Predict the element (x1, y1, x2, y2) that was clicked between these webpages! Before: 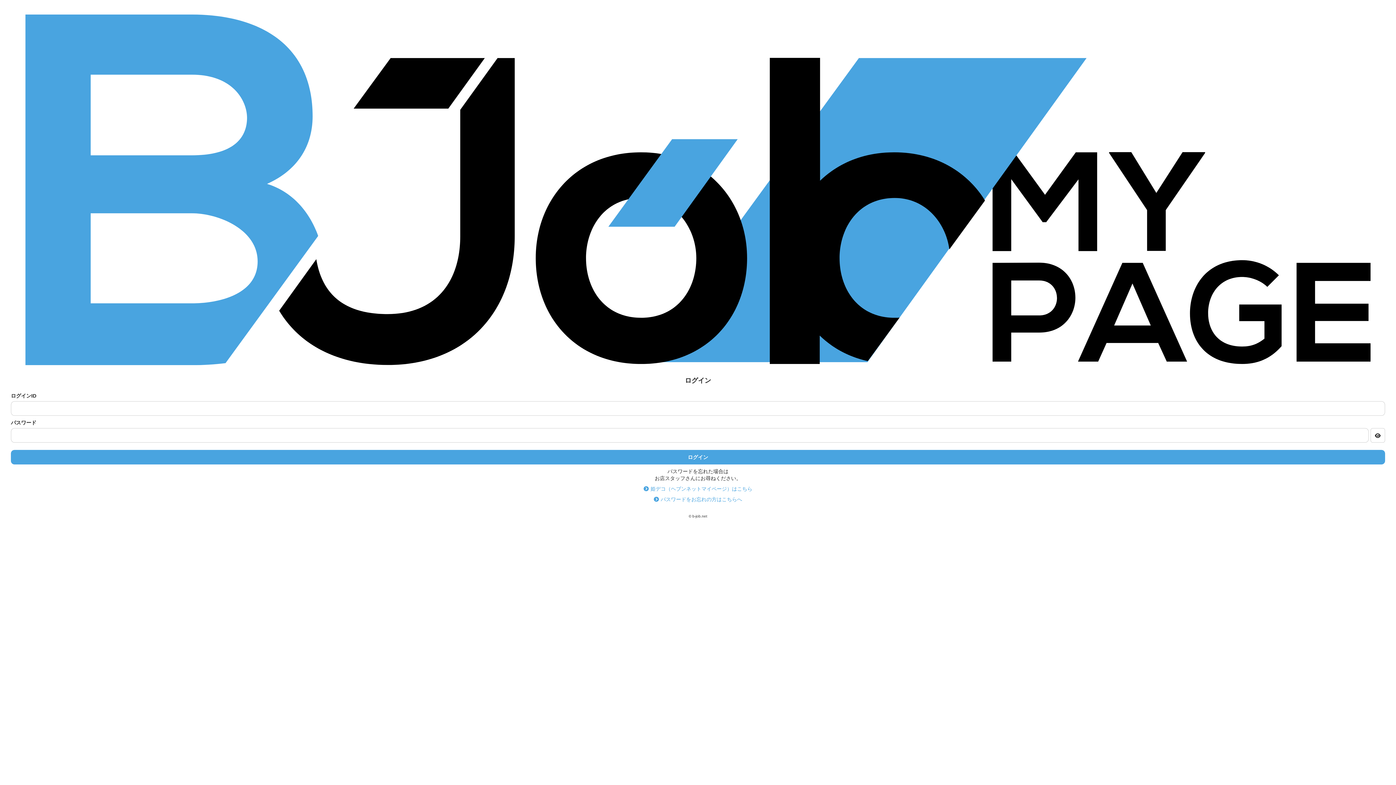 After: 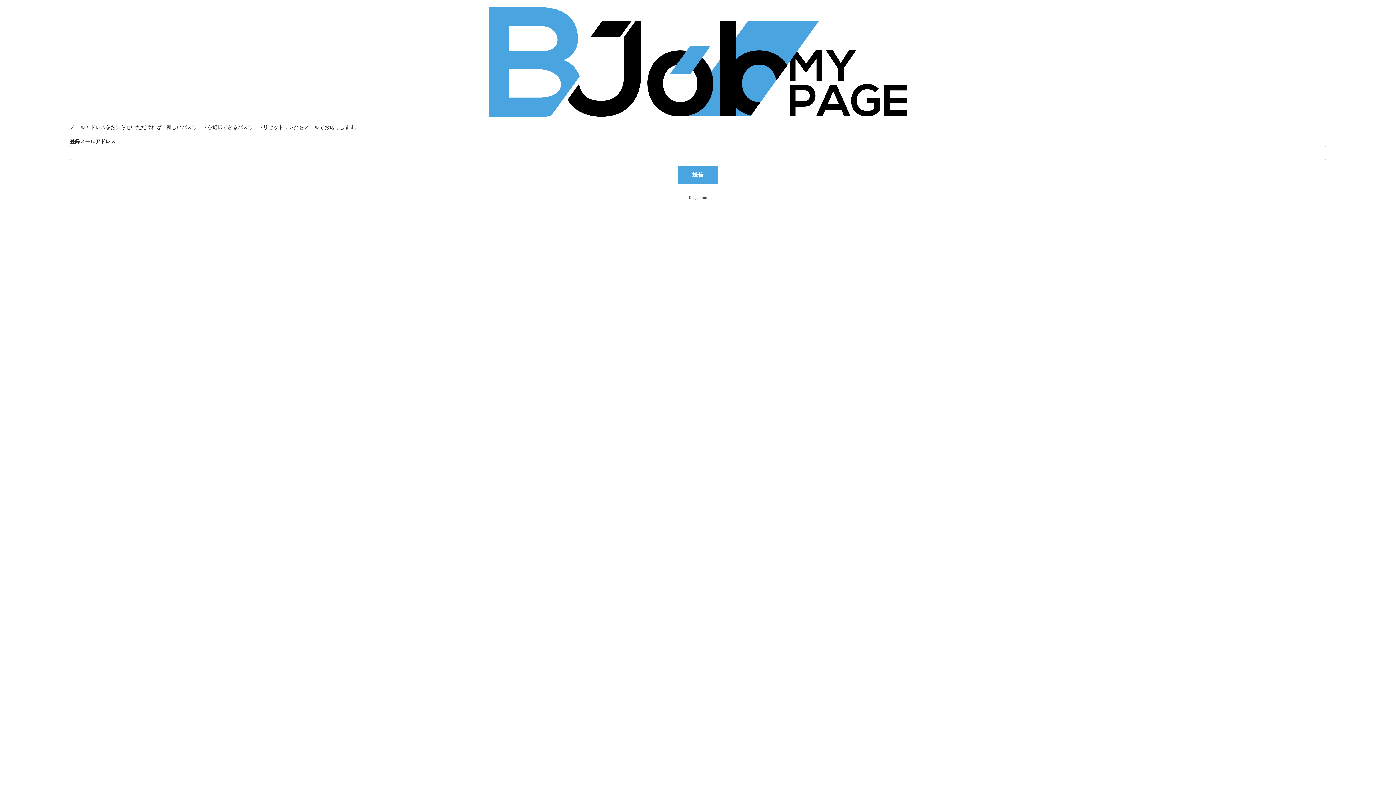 Action: bbox: (654, 496, 742, 502) label: パスワードをお忘れの方はこちらへ